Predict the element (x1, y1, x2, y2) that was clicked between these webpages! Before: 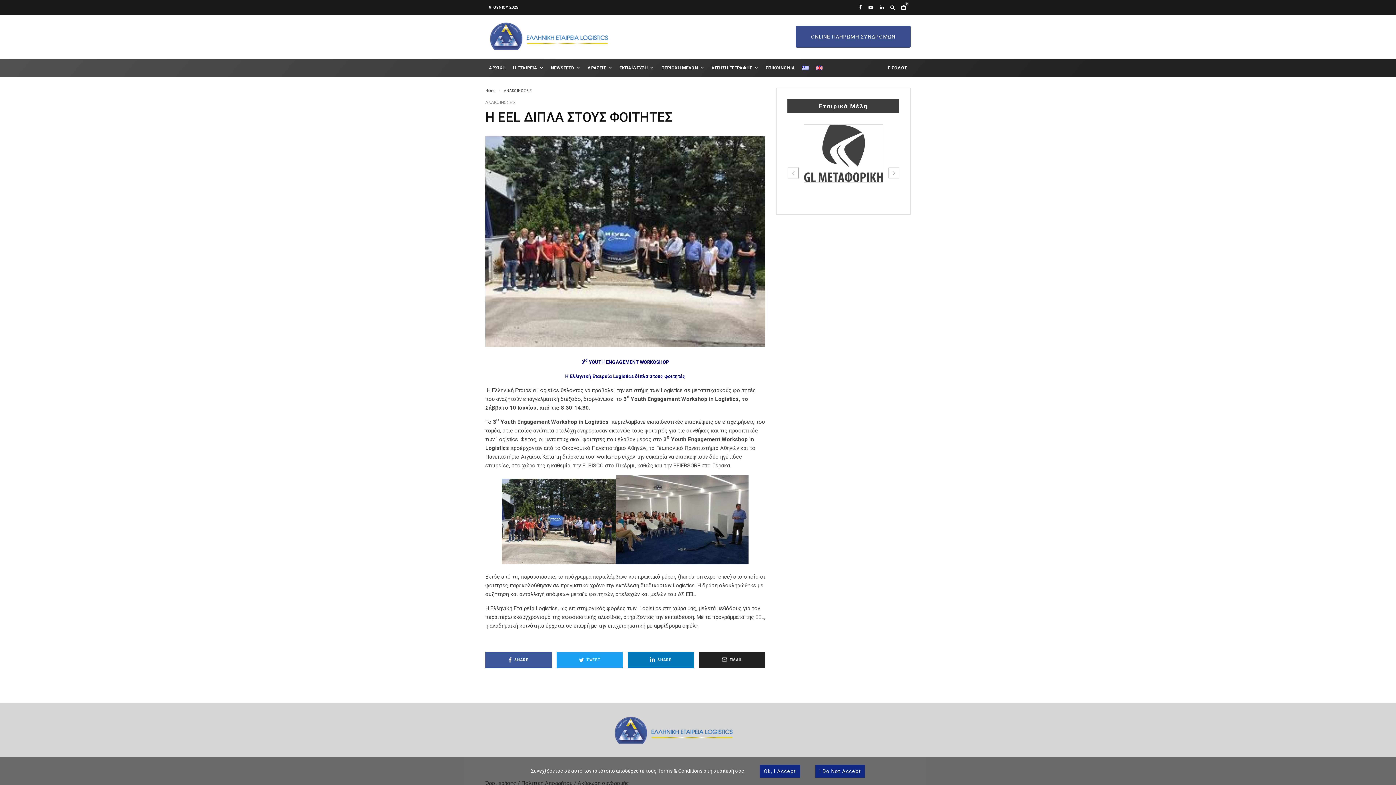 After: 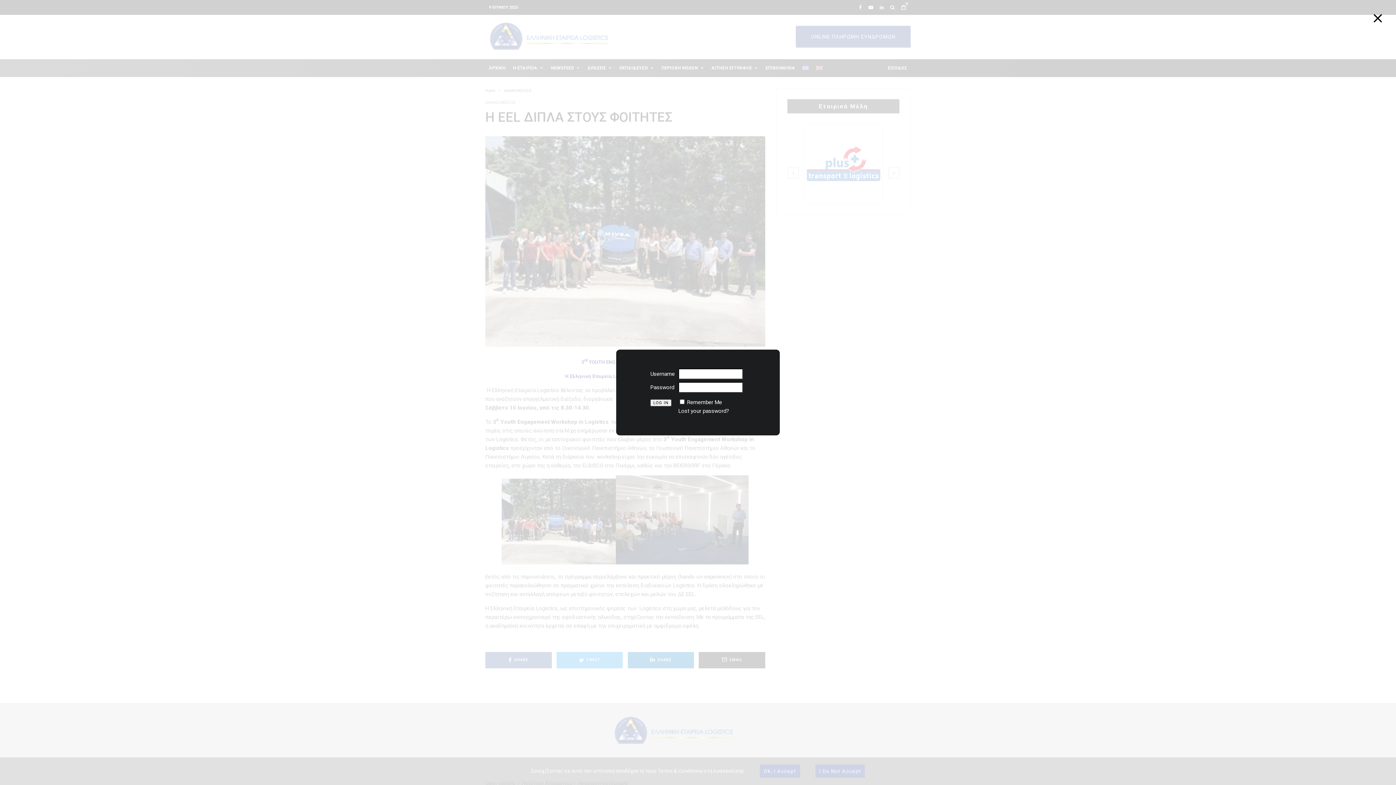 Action: bbox: (881, 59, 910, 77) label: ΕΙΣΟΔΟΣ